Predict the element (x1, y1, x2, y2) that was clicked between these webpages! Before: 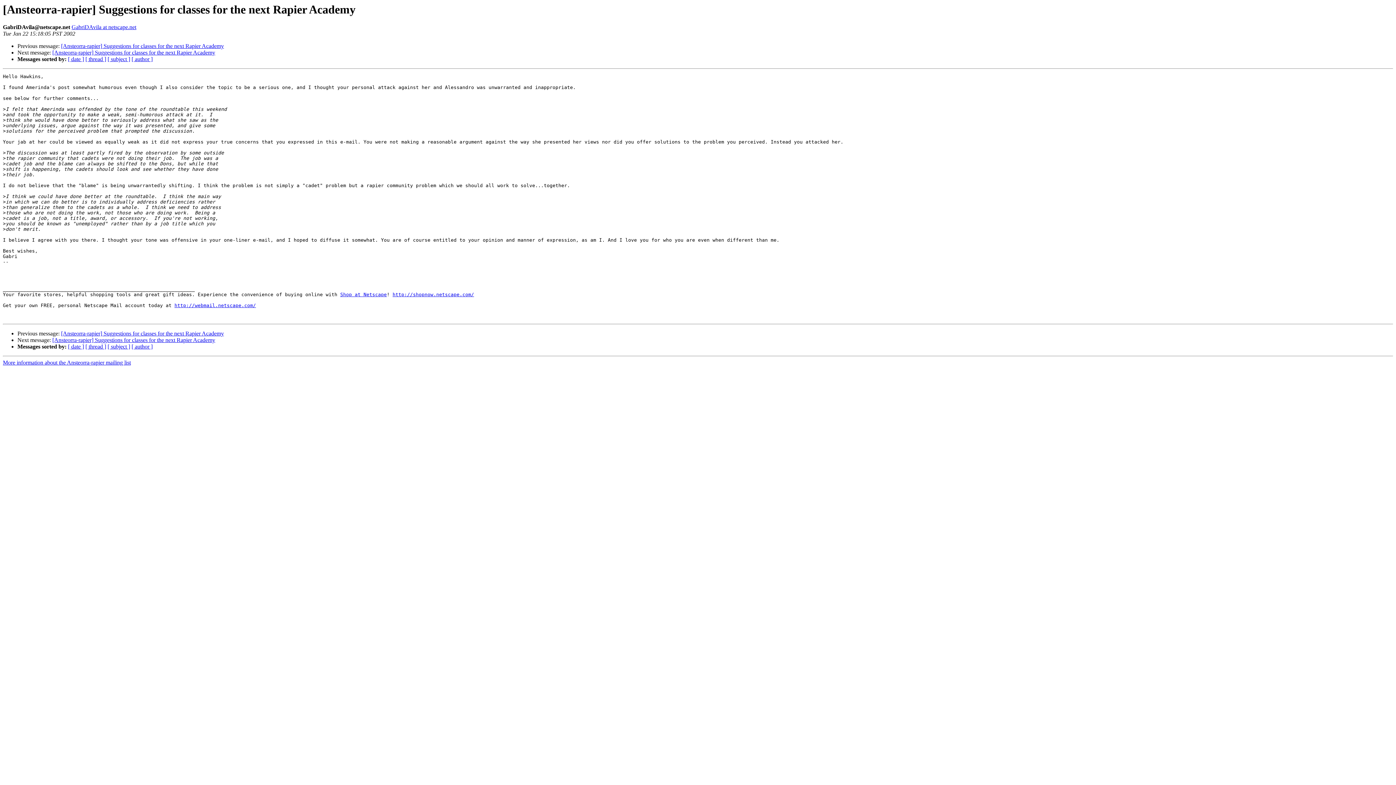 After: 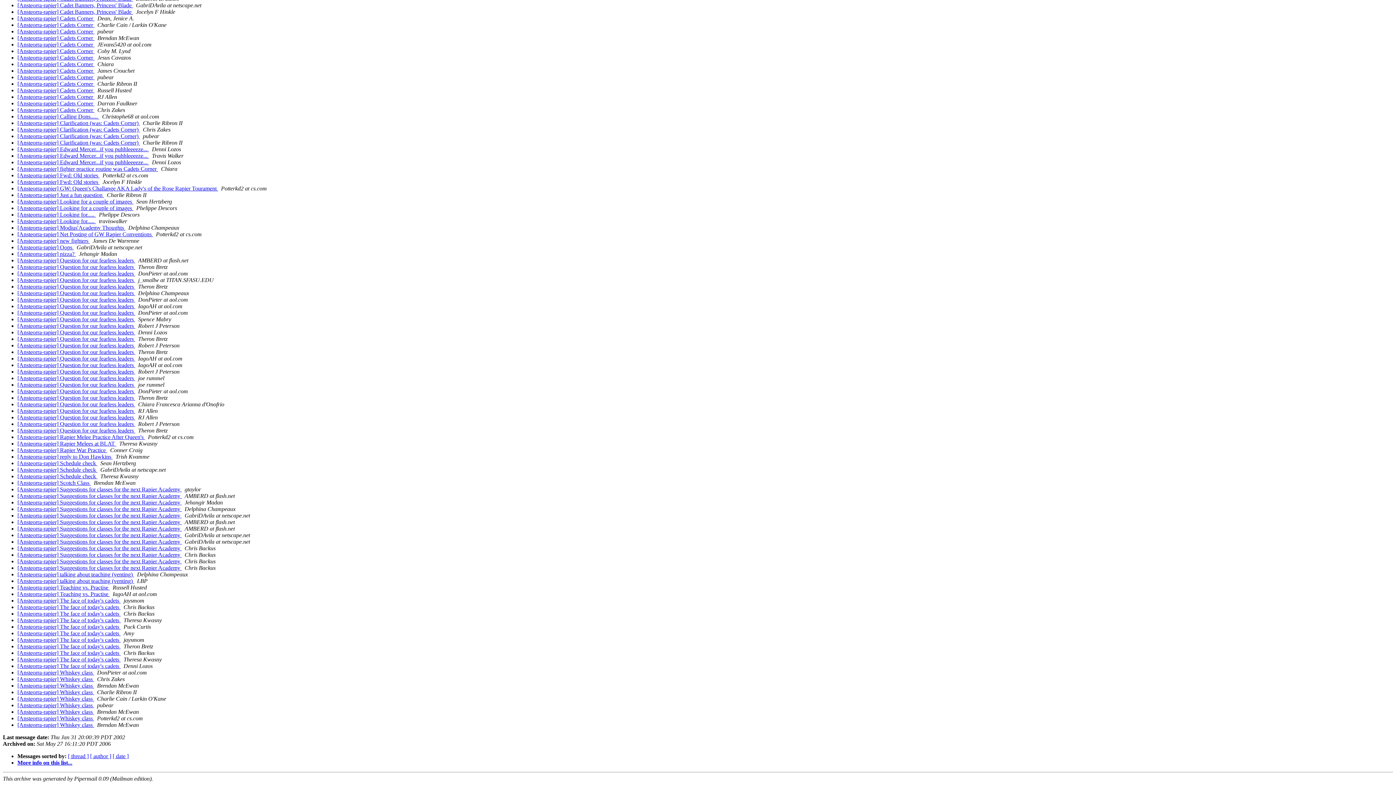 Action: label: [ subject ] bbox: (107, 343, 130, 349)